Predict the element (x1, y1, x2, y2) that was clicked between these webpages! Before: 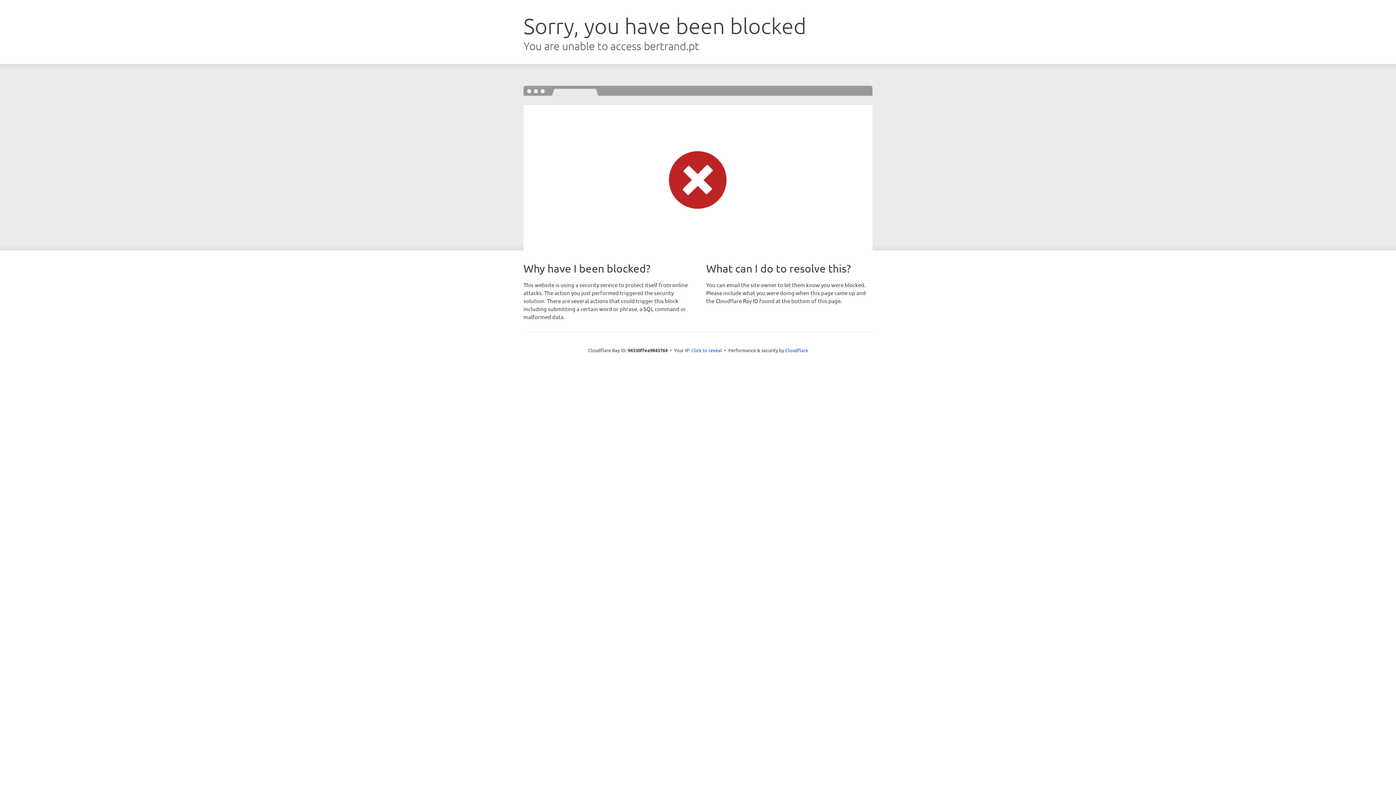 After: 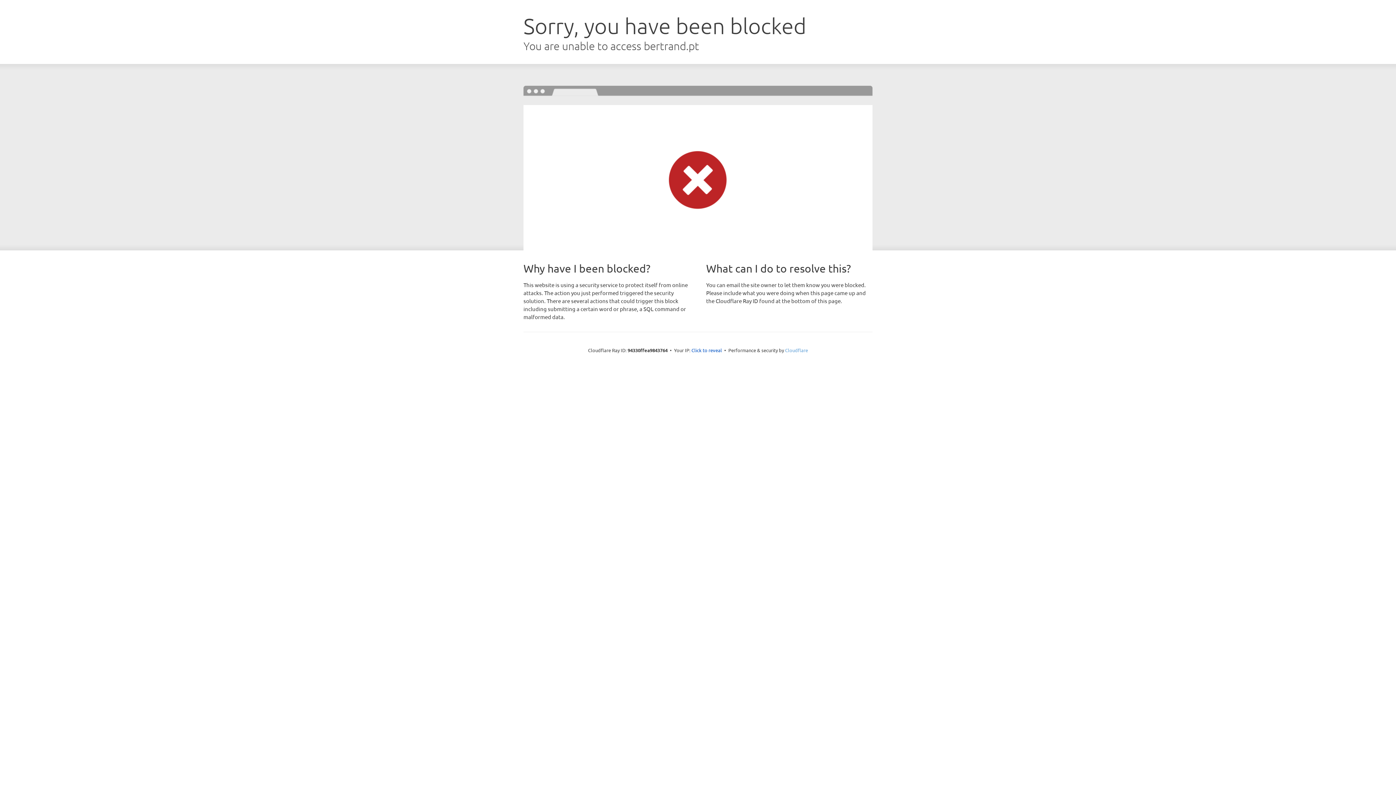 Action: label: Cloudflare bbox: (785, 347, 808, 353)